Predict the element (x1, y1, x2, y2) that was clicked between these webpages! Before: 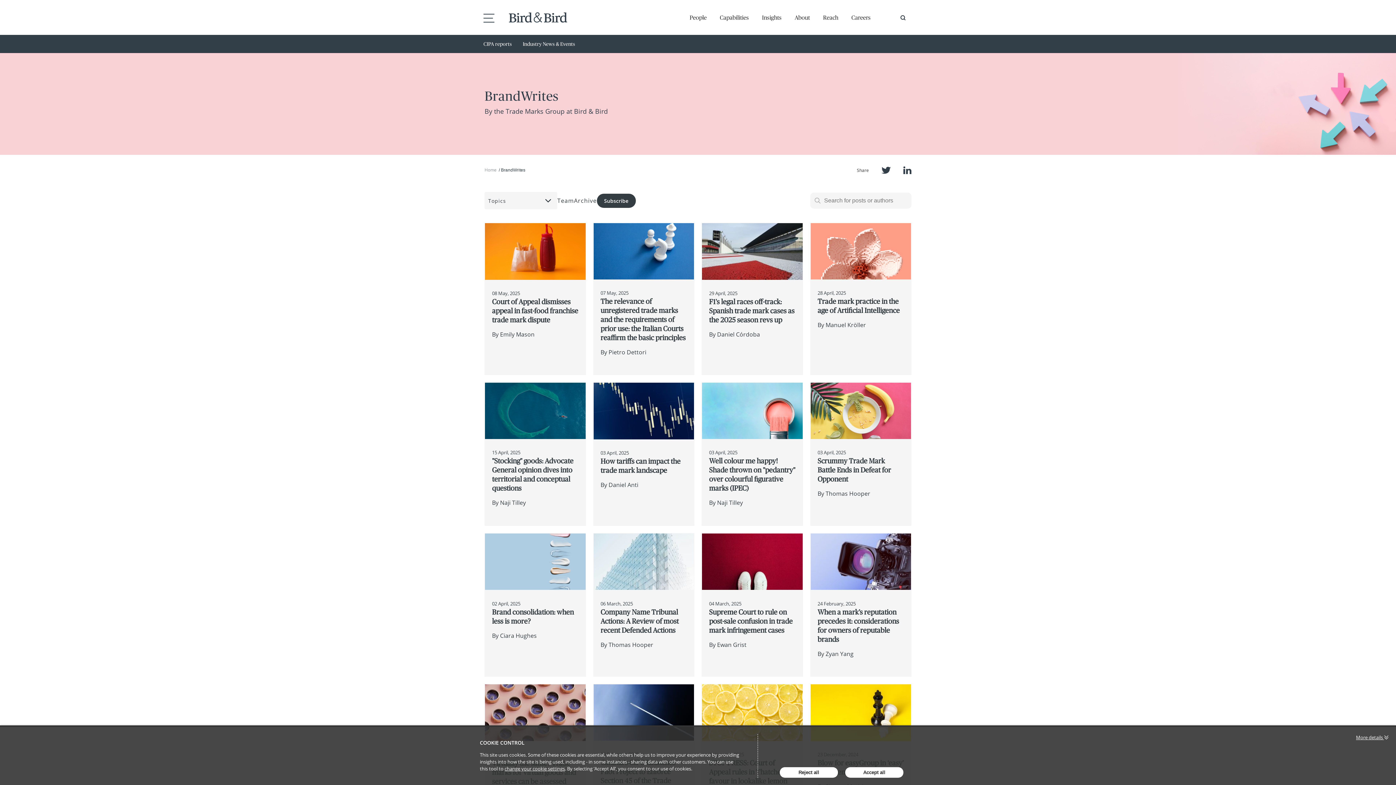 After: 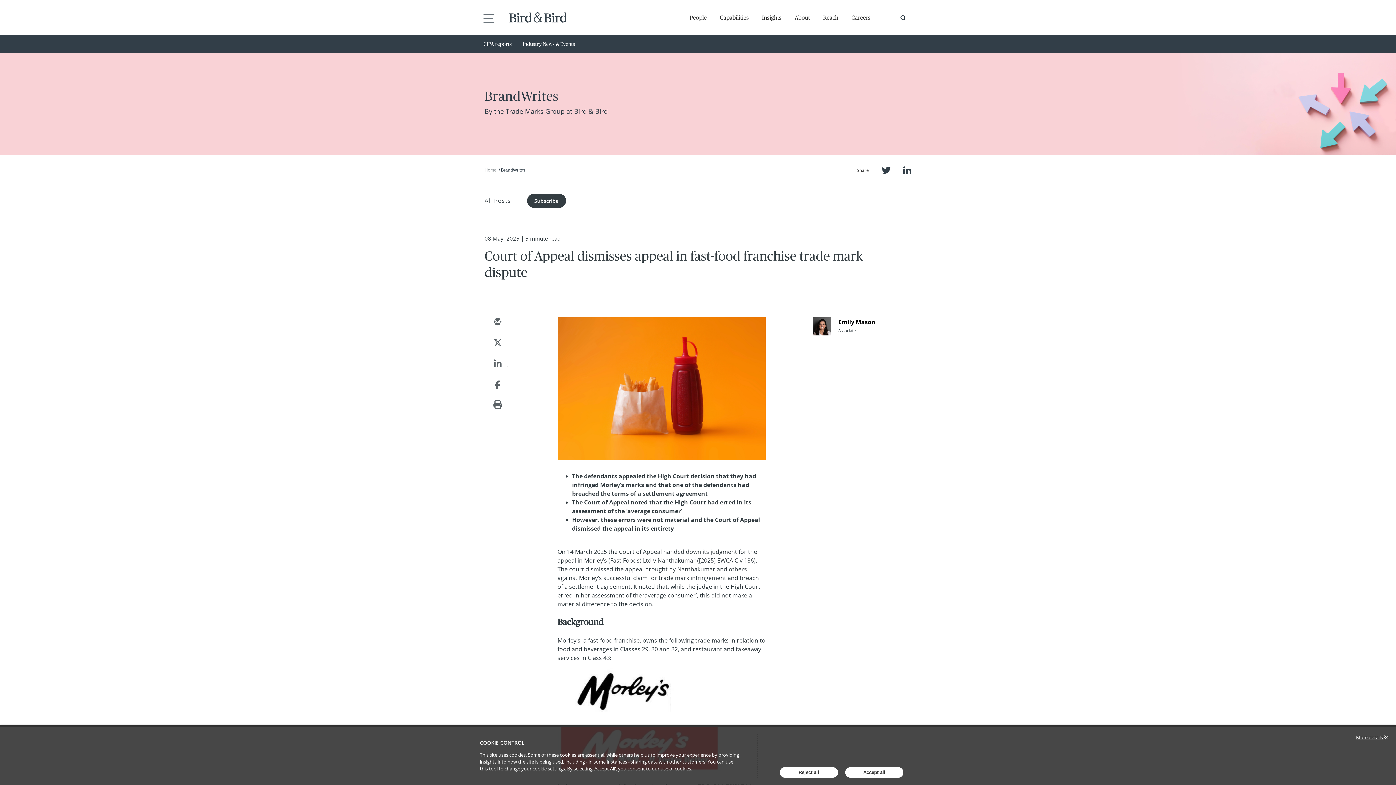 Action: bbox: (485, 223, 585, 279)